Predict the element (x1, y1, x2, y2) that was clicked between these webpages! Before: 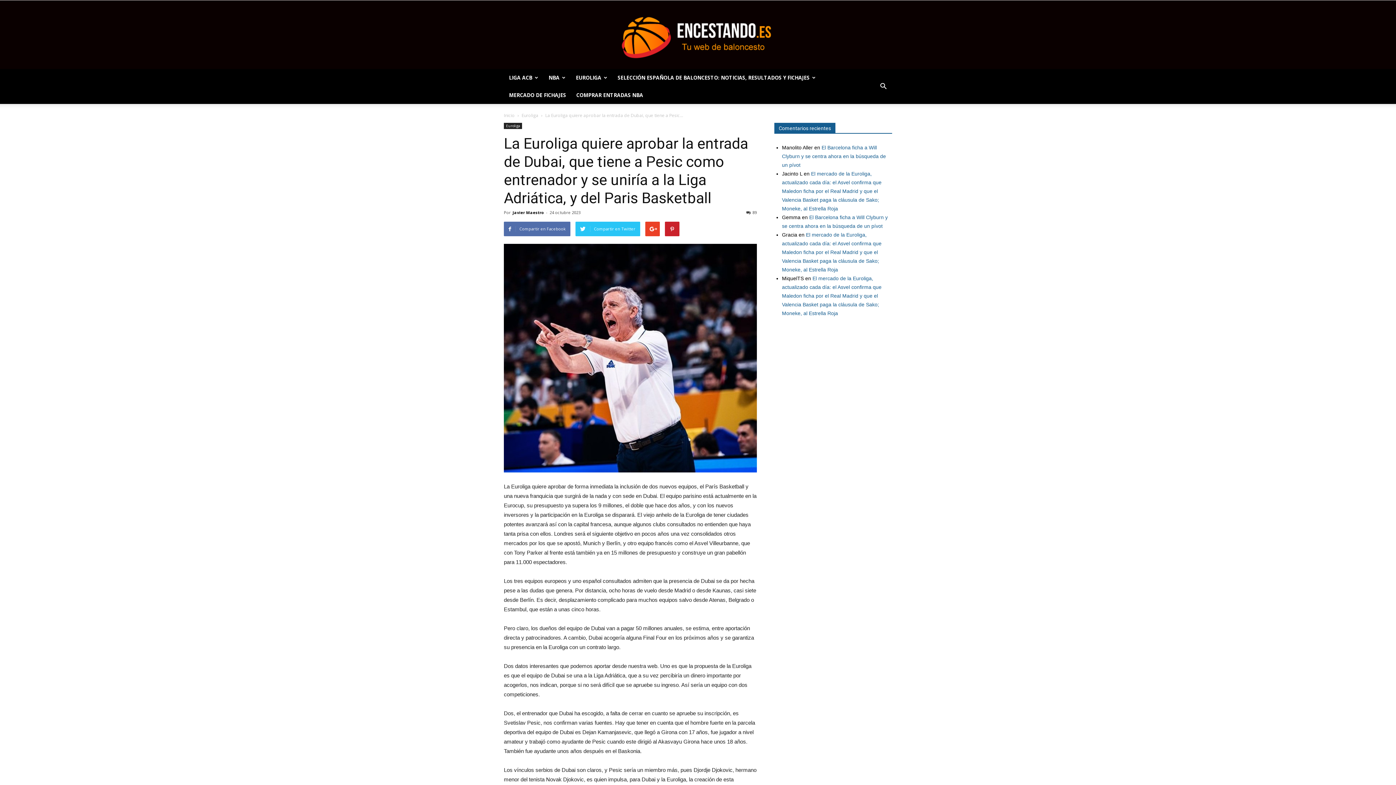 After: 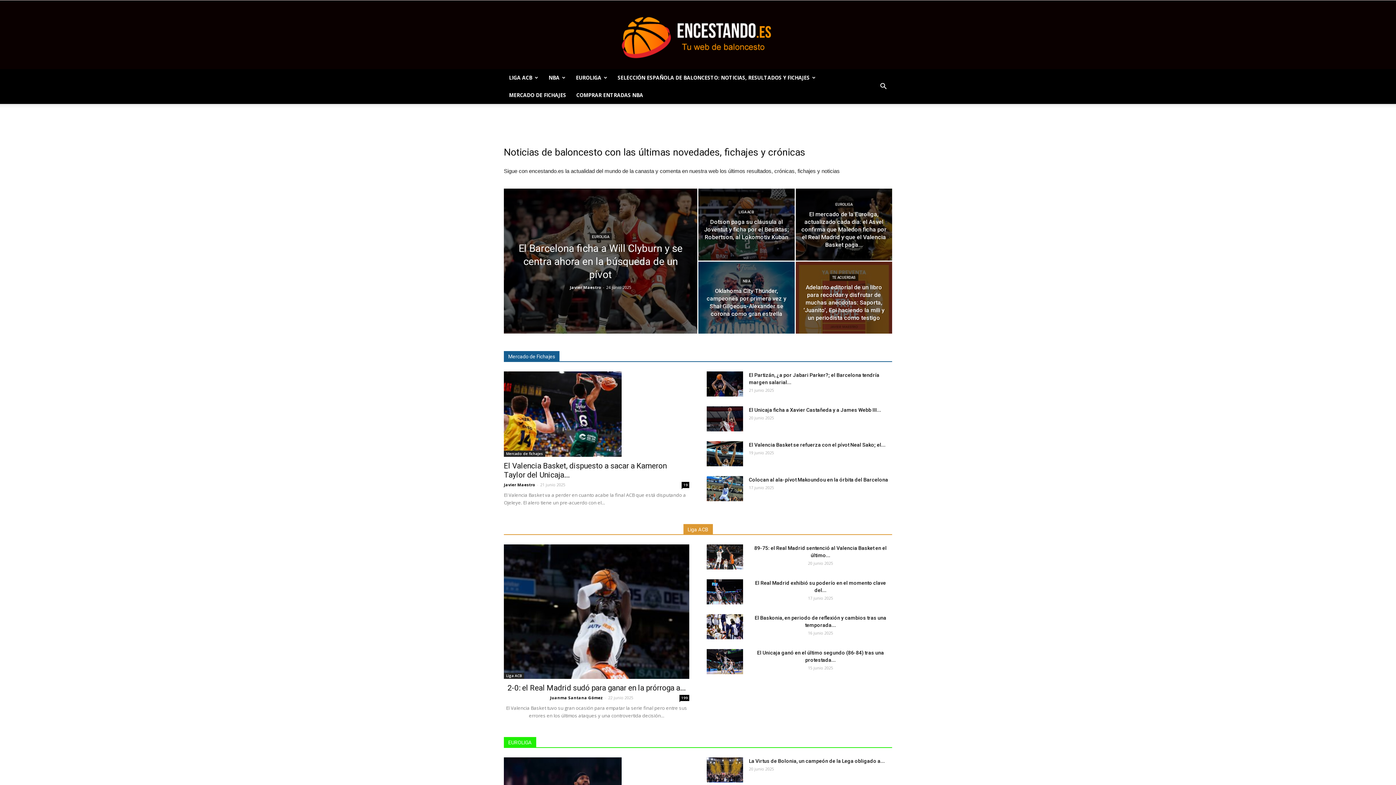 Action: bbox: (504, 112, 514, 118) label: Inicio